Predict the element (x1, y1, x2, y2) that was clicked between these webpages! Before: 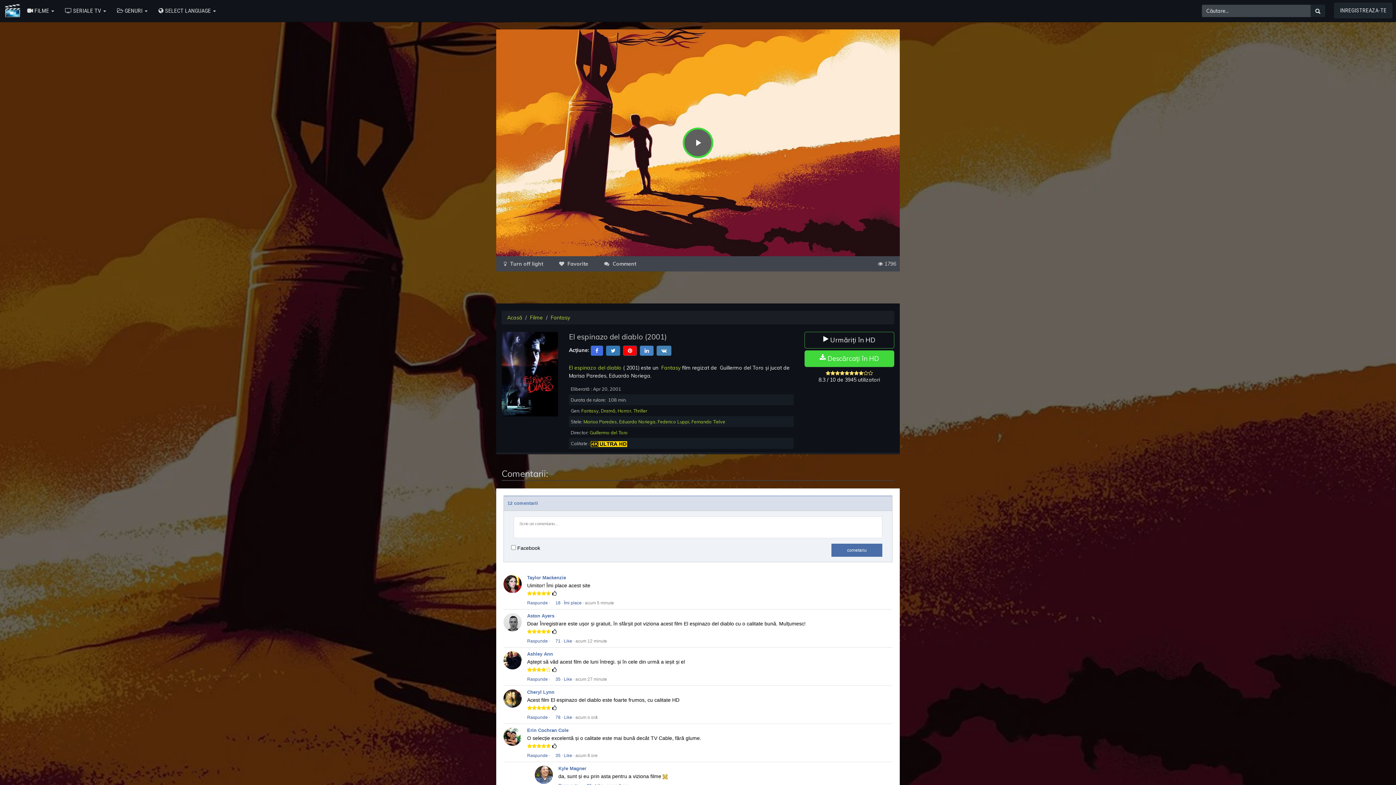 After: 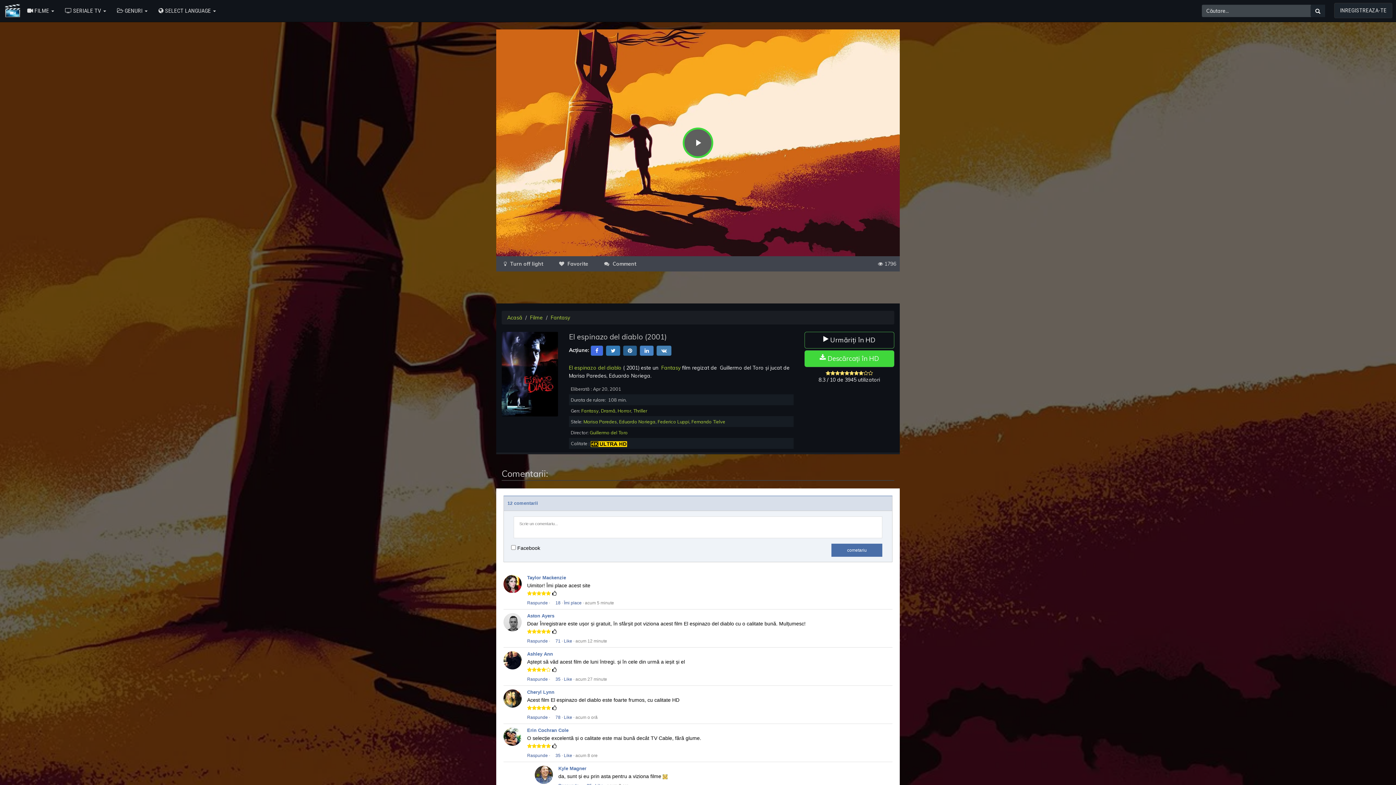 Action: bbox: (623, 347, 637, 353)